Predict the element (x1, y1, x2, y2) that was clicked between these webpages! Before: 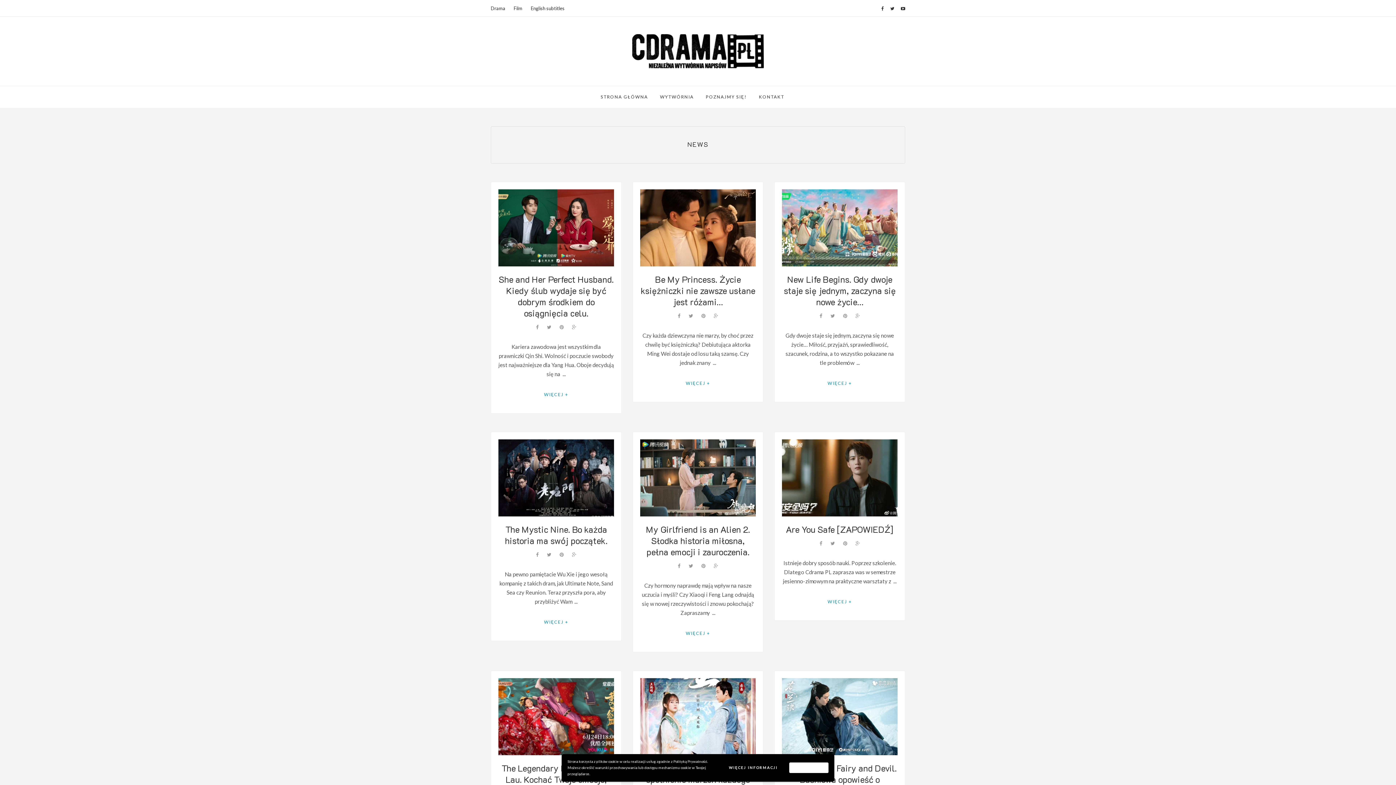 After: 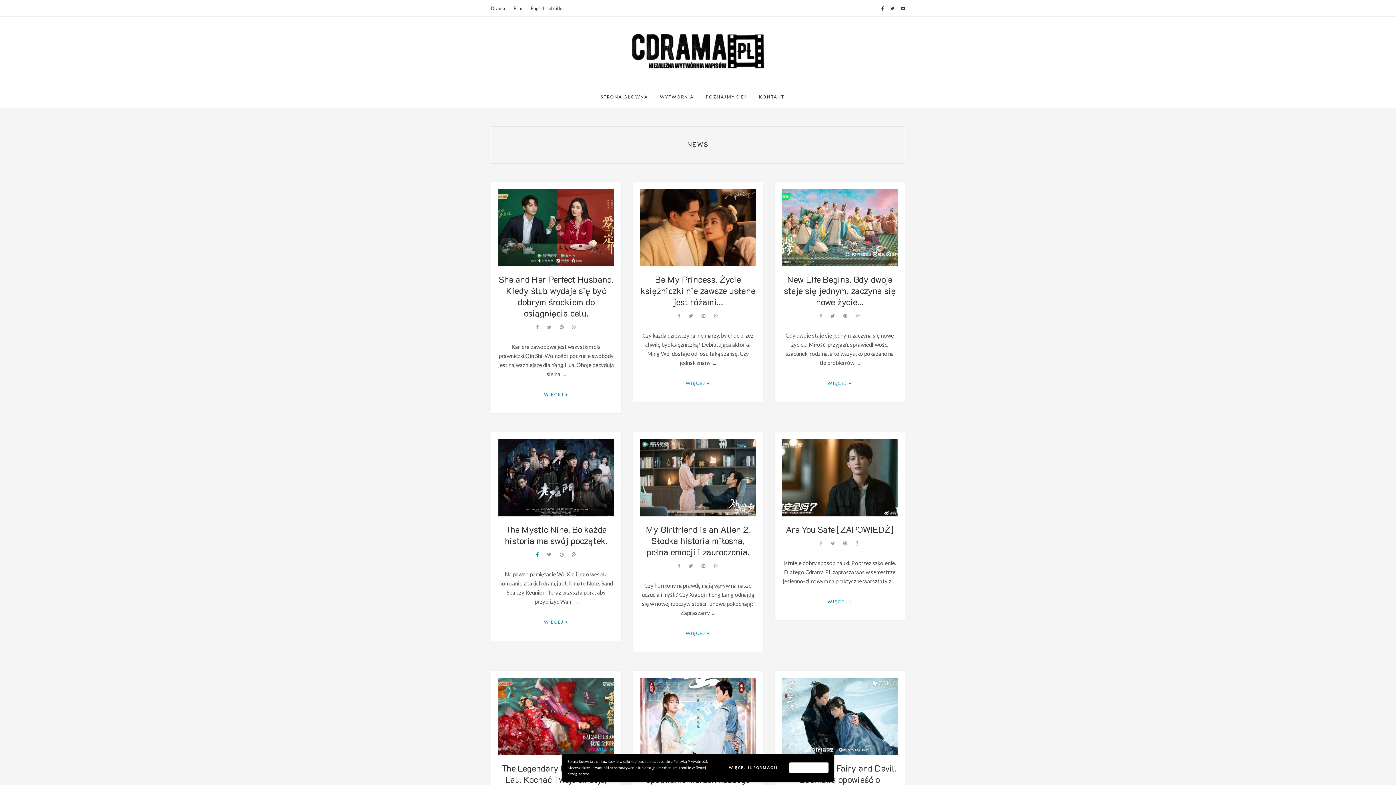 Action: bbox: (536, 552, 538, 557)